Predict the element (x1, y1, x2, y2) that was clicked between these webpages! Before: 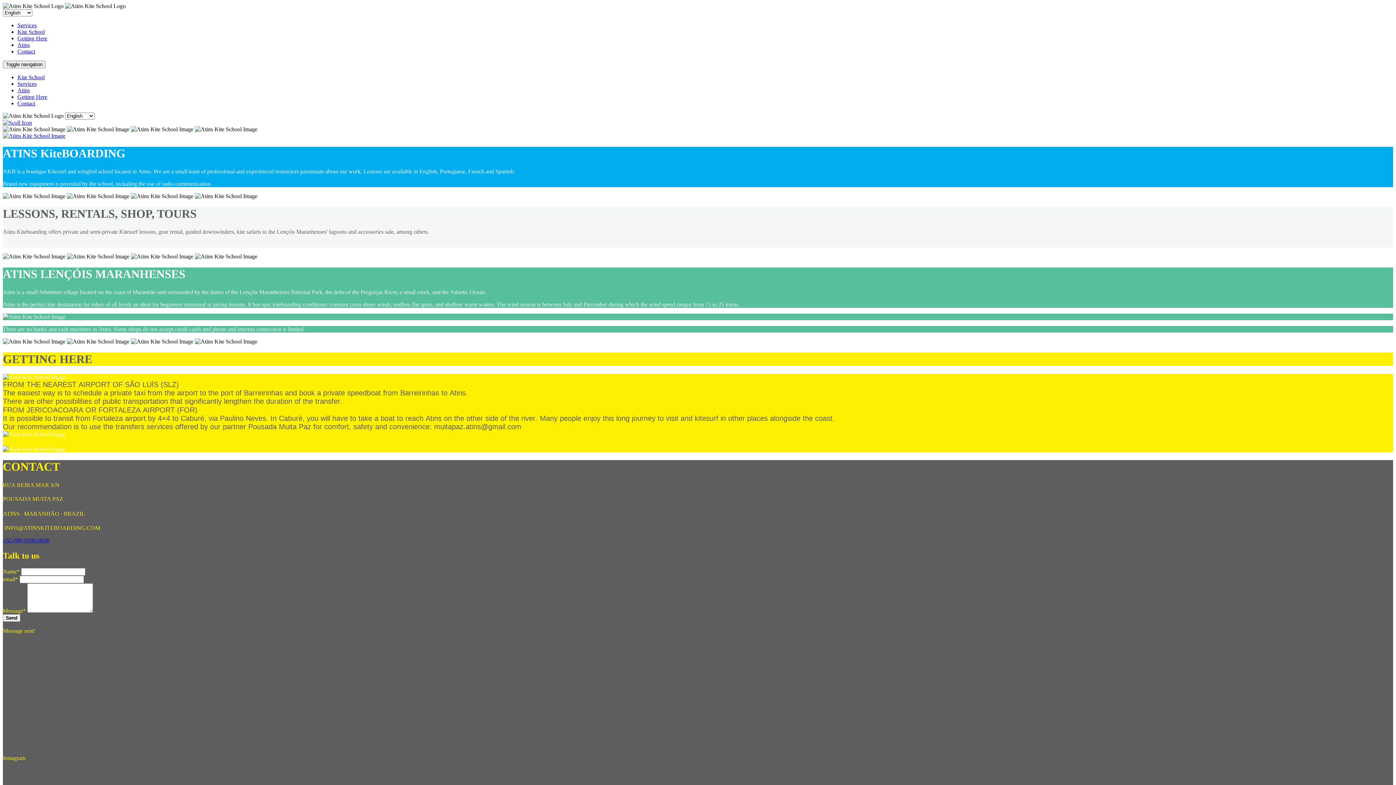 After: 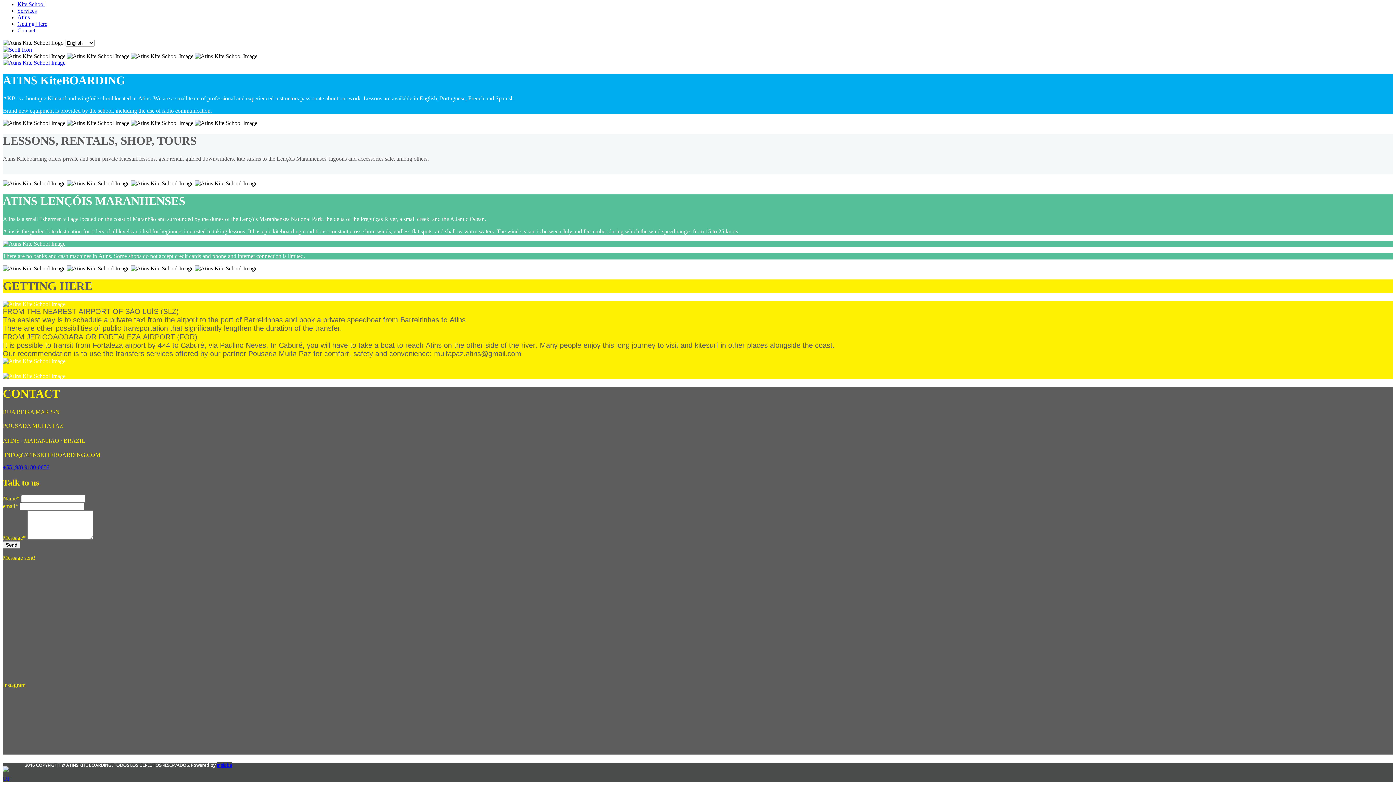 Action: label: Contact bbox: (17, 100, 35, 106)